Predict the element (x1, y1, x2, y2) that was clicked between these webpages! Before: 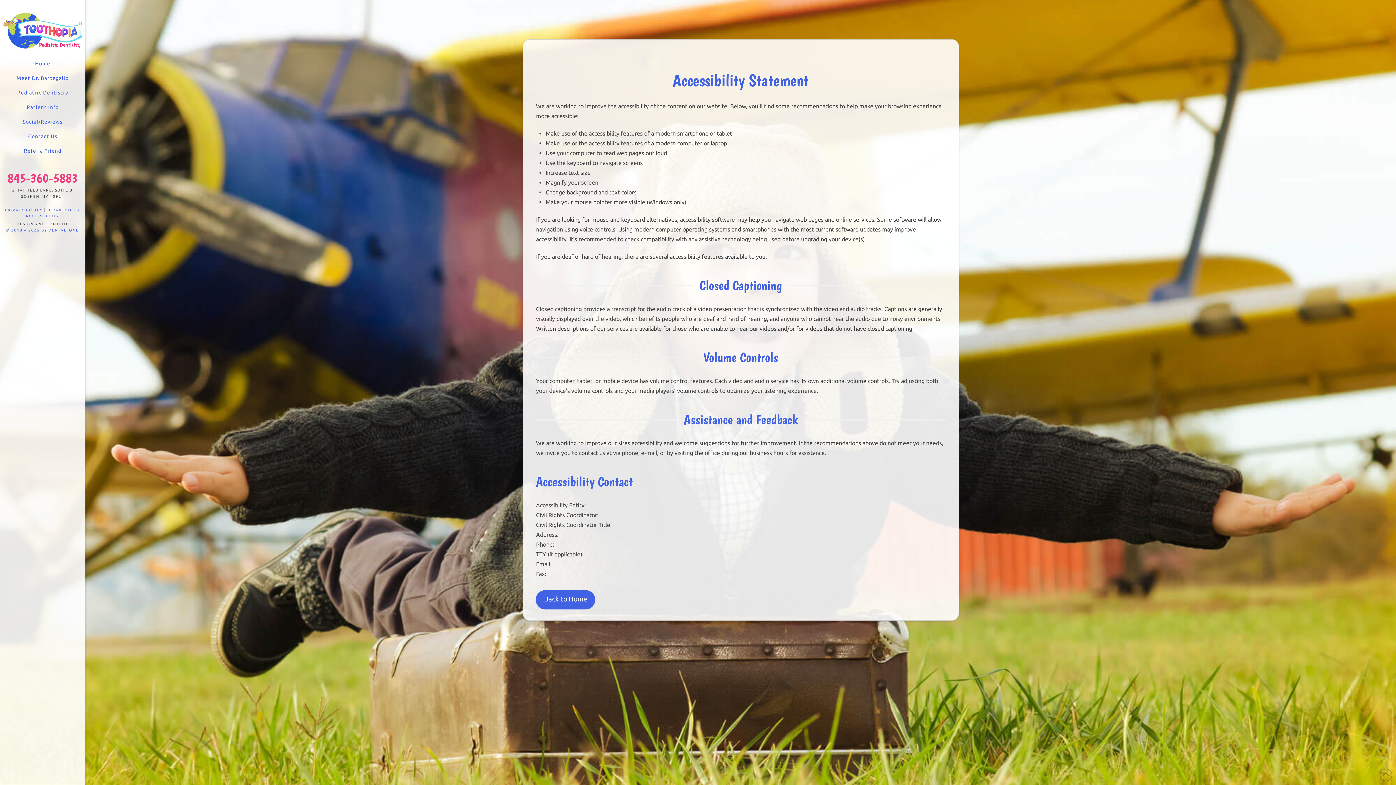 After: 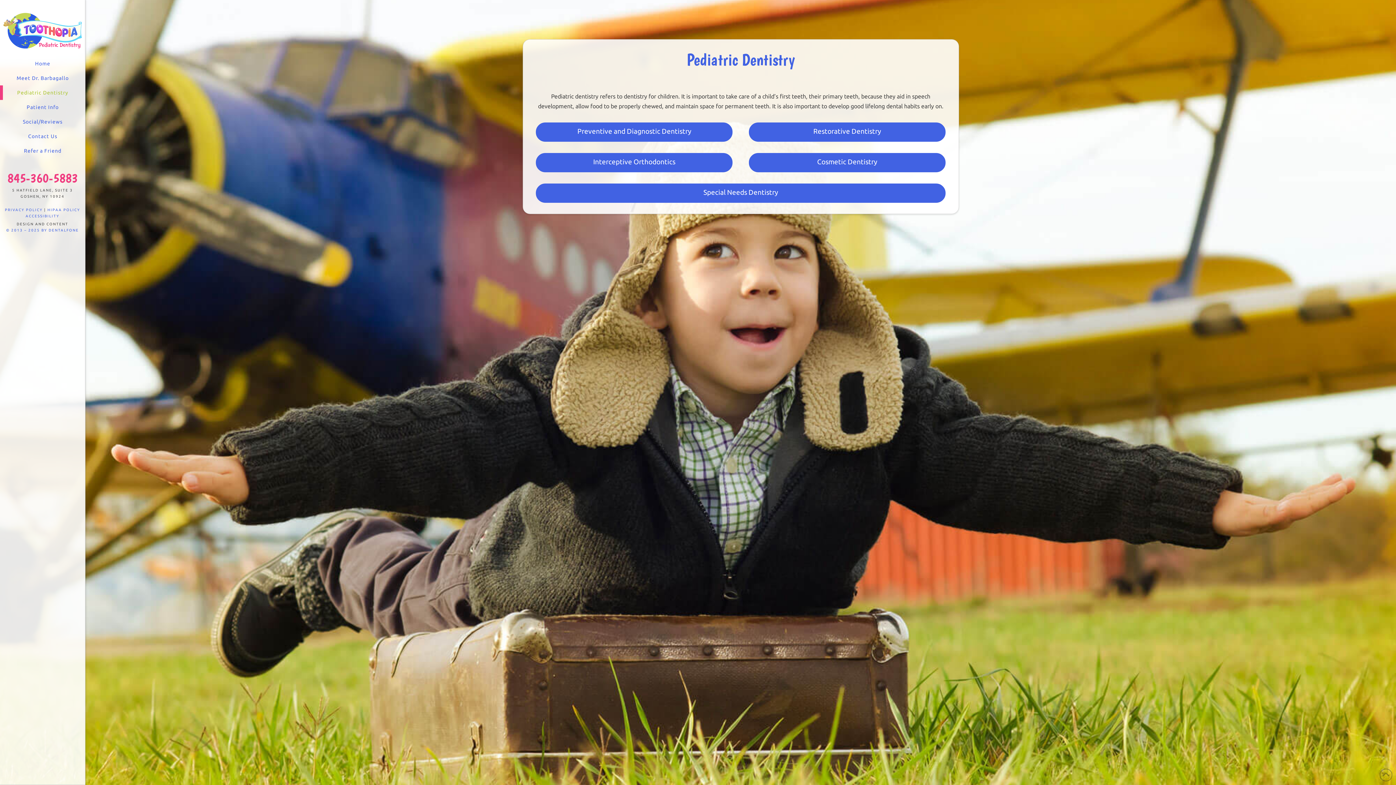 Action: bbox: (0, 85, 85, 99) label: Pediatric Dentistry